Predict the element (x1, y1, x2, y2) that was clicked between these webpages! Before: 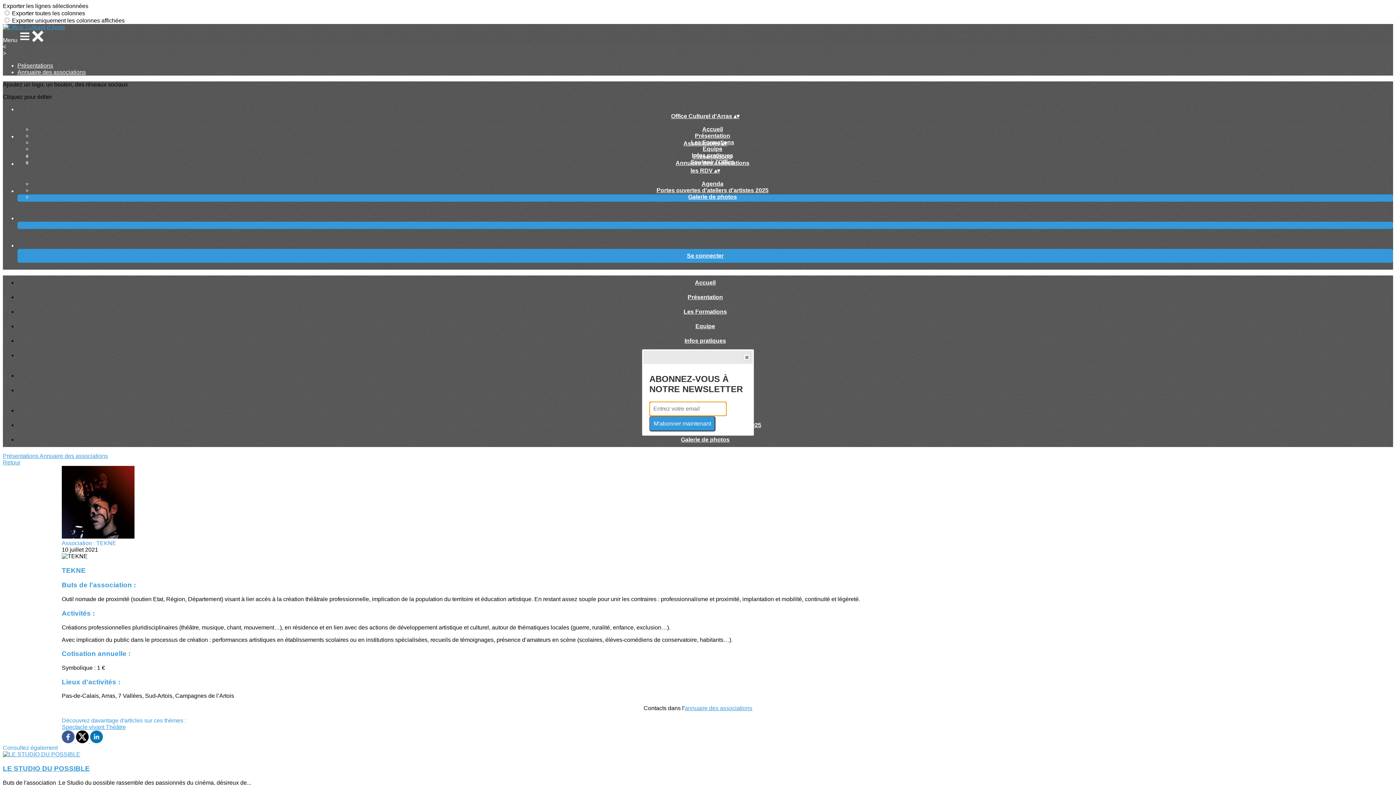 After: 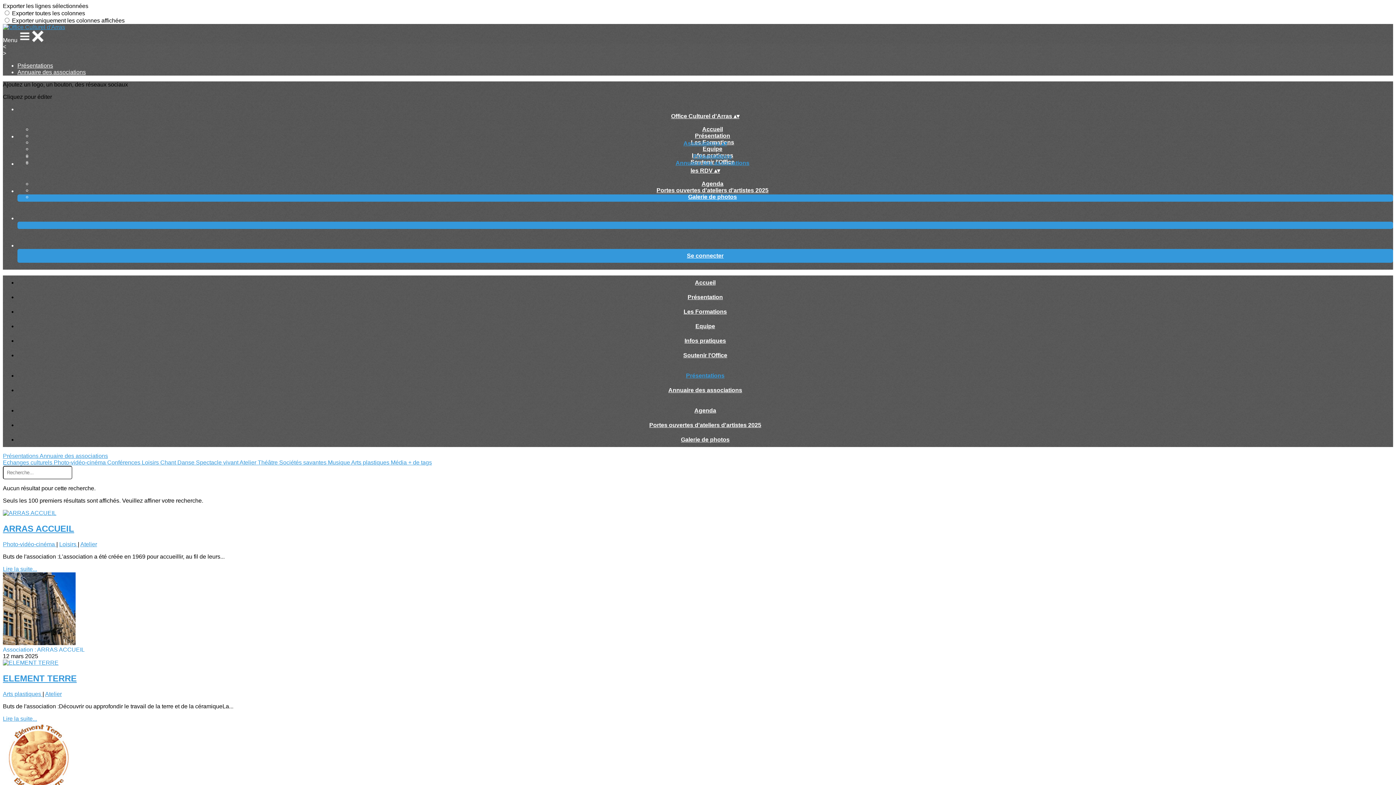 Action: bbox: (17, 62, 53, 68) label: Présentations